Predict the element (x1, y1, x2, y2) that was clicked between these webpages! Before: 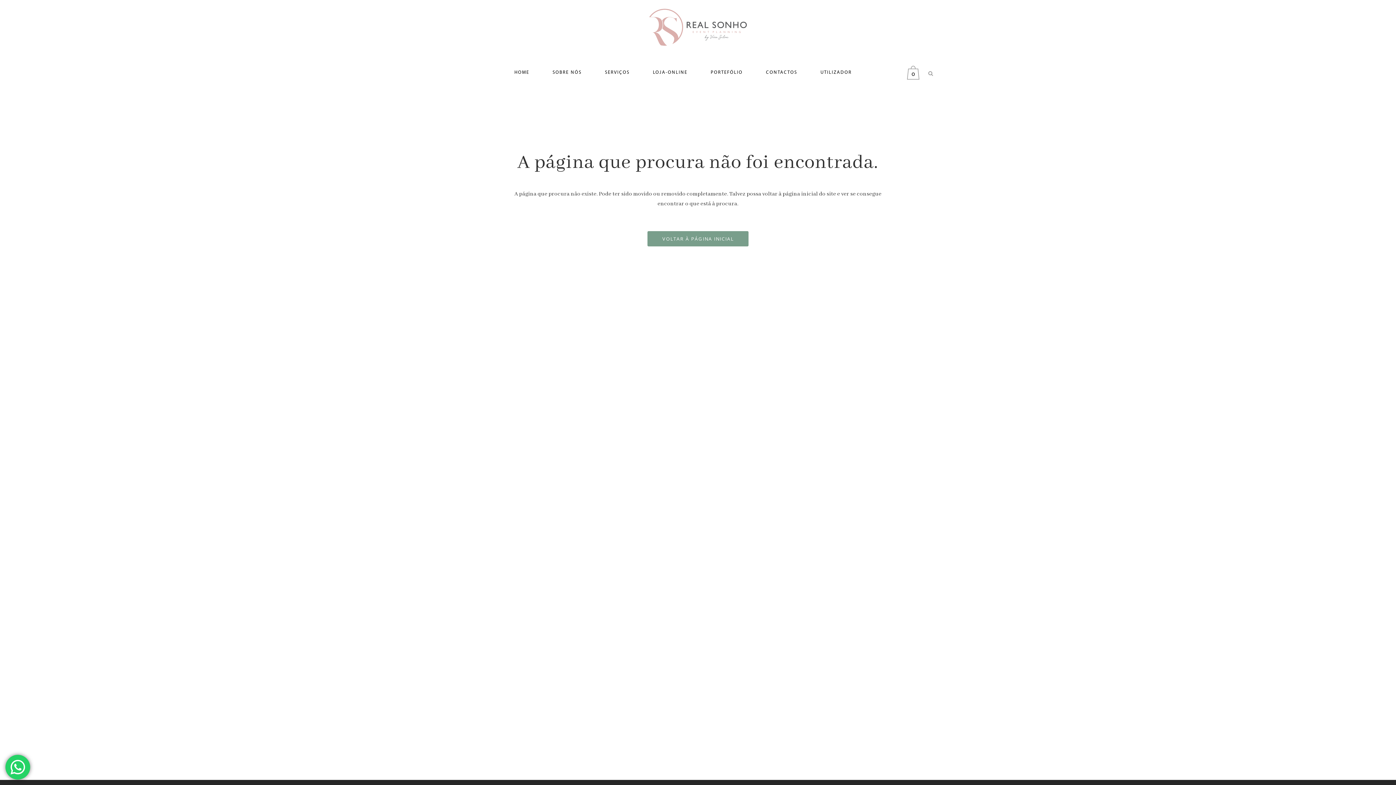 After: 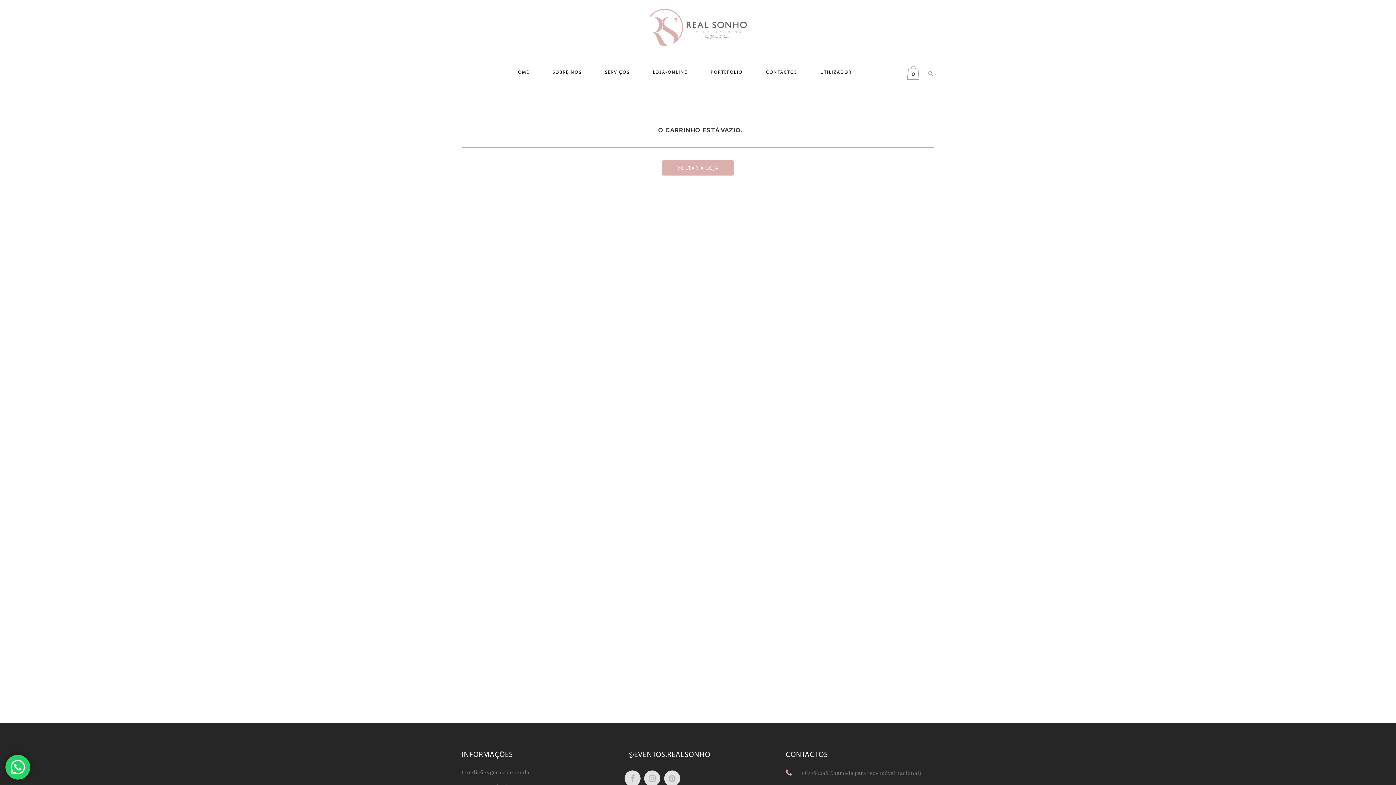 Action: label: 0 bbox: (907, 65, 922, 79)